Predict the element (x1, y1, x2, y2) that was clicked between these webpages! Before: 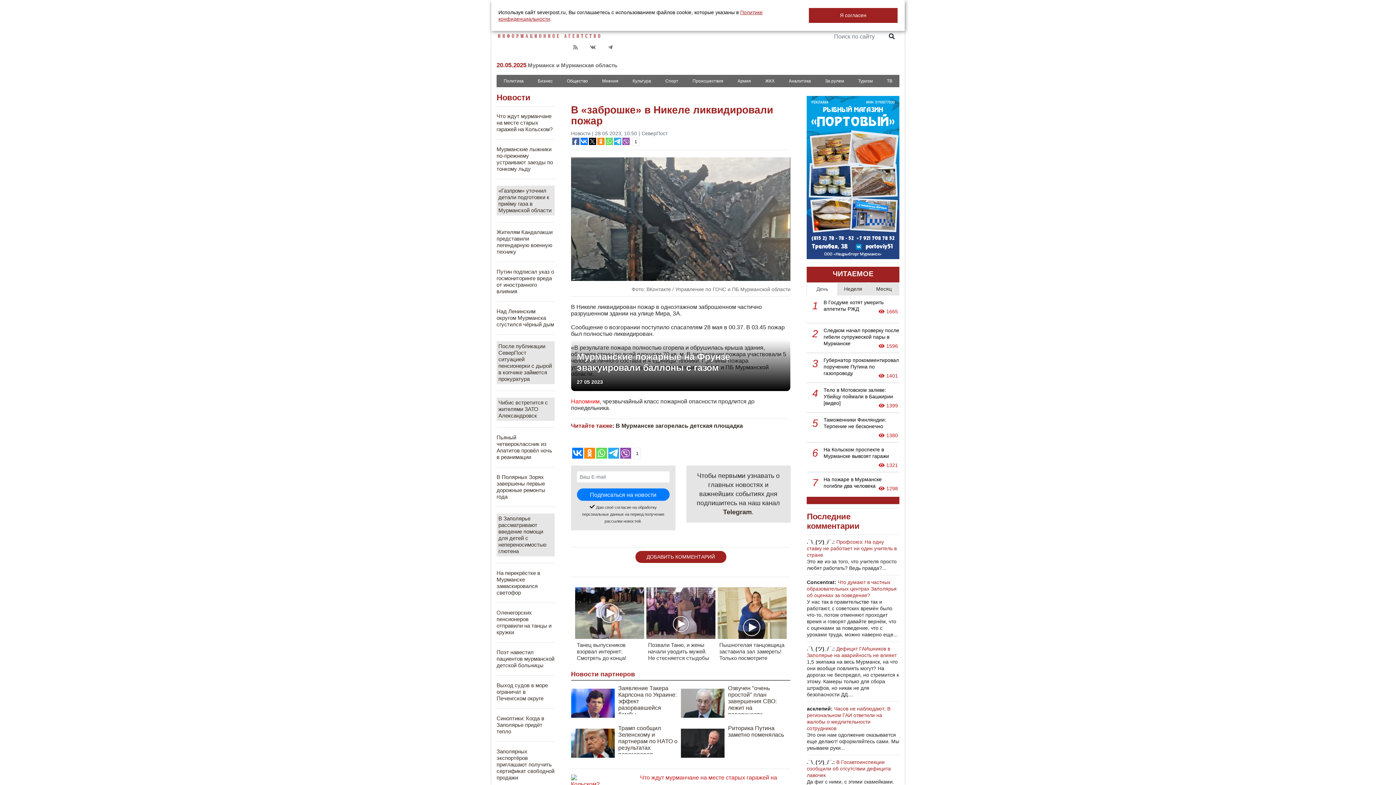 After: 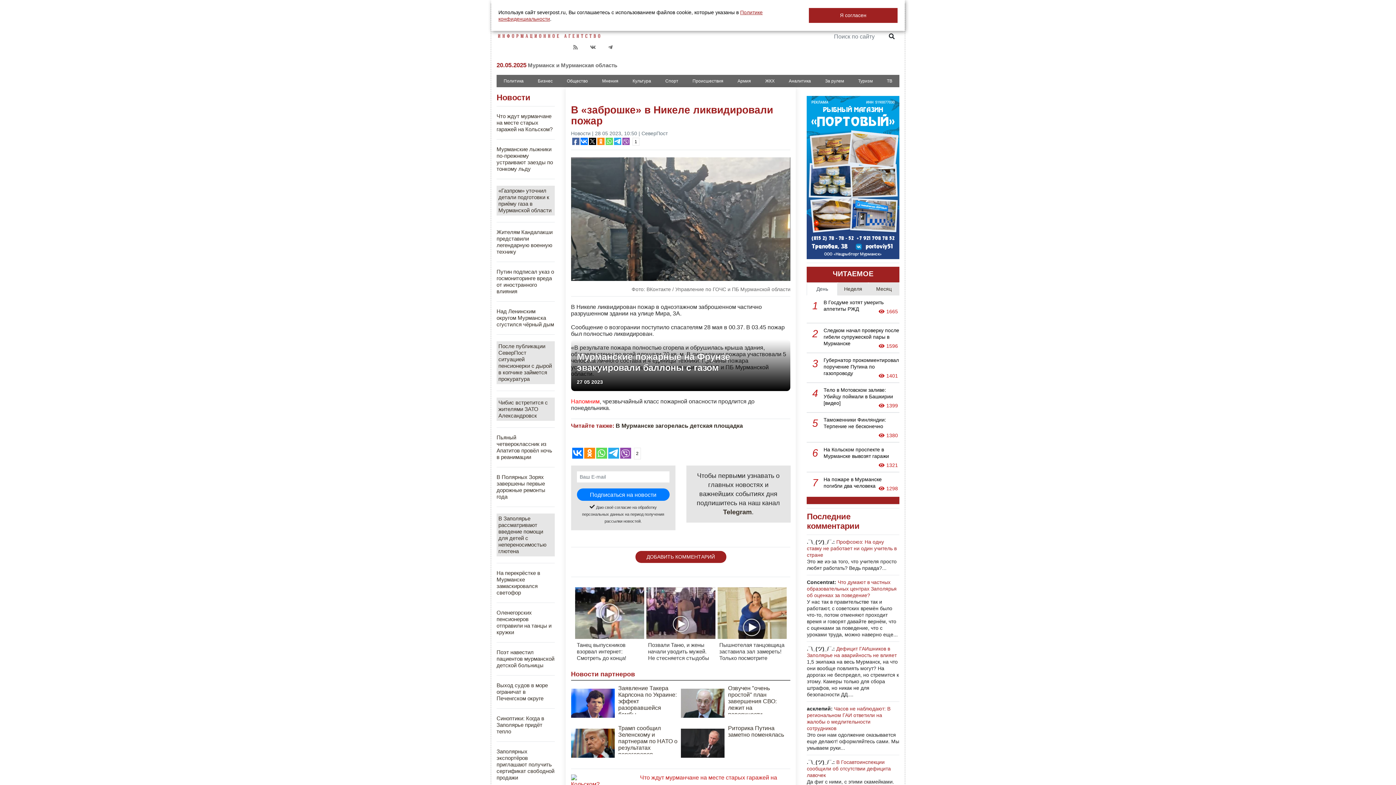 Action: bbox: (608, 447, 619, 458)